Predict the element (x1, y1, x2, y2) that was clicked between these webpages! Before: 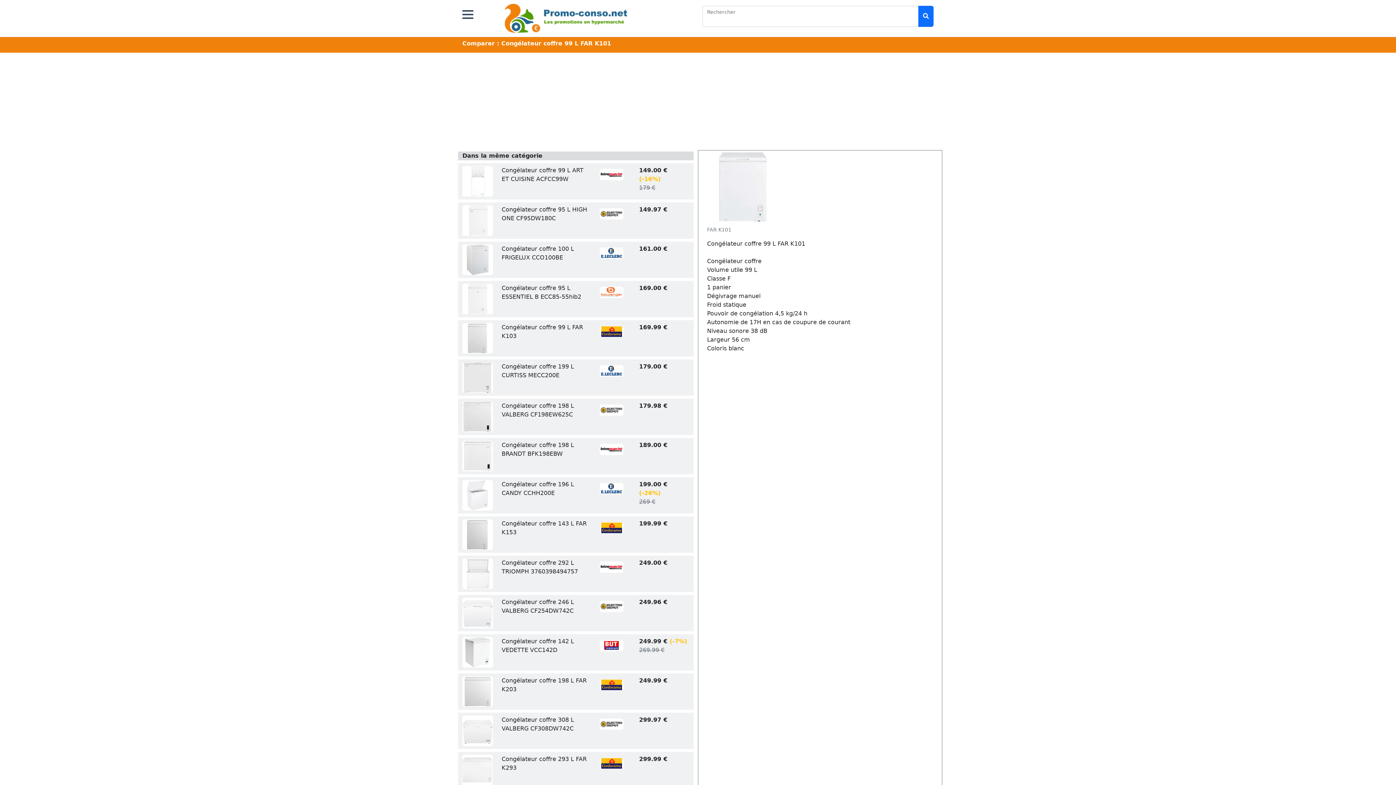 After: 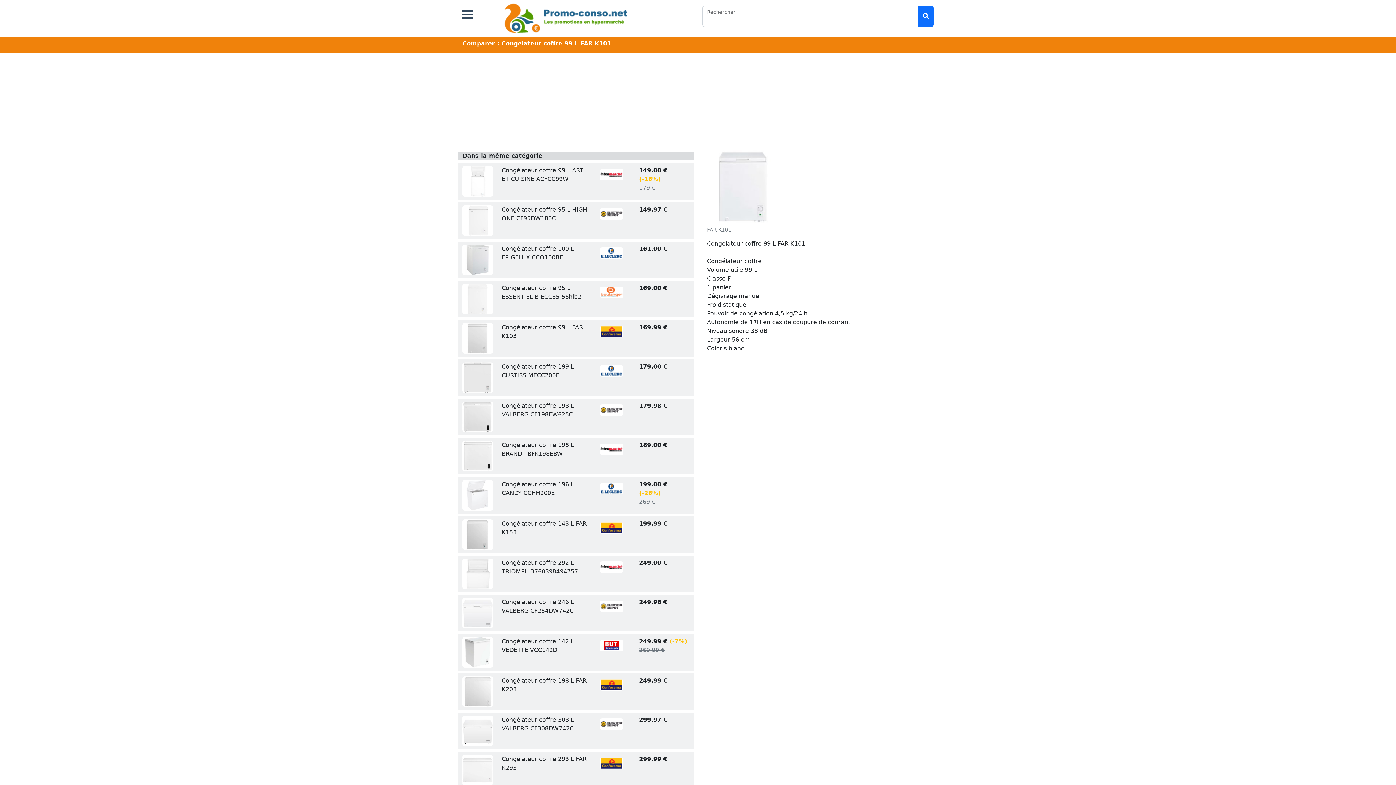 Action: label: 249.96 € bbox: (639, 598, 667, 605)